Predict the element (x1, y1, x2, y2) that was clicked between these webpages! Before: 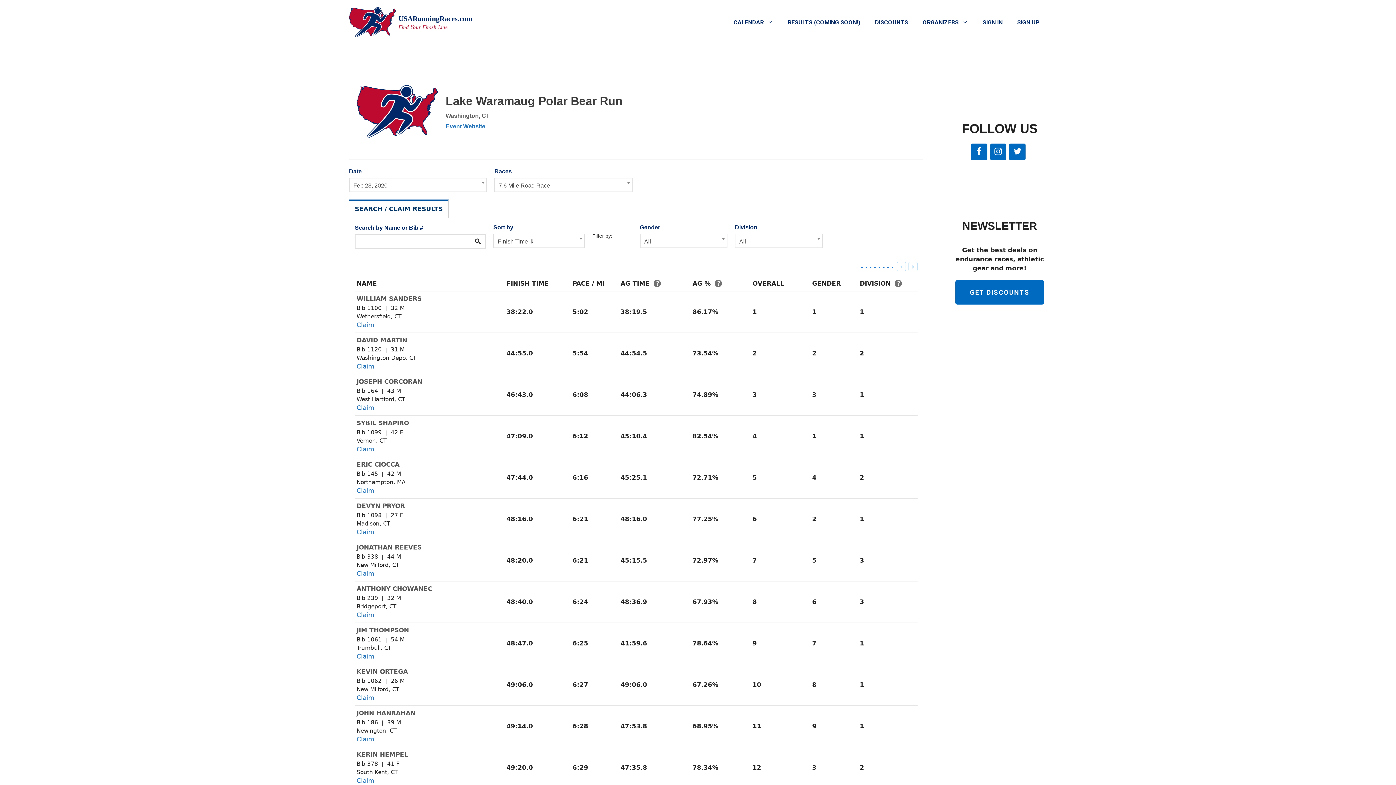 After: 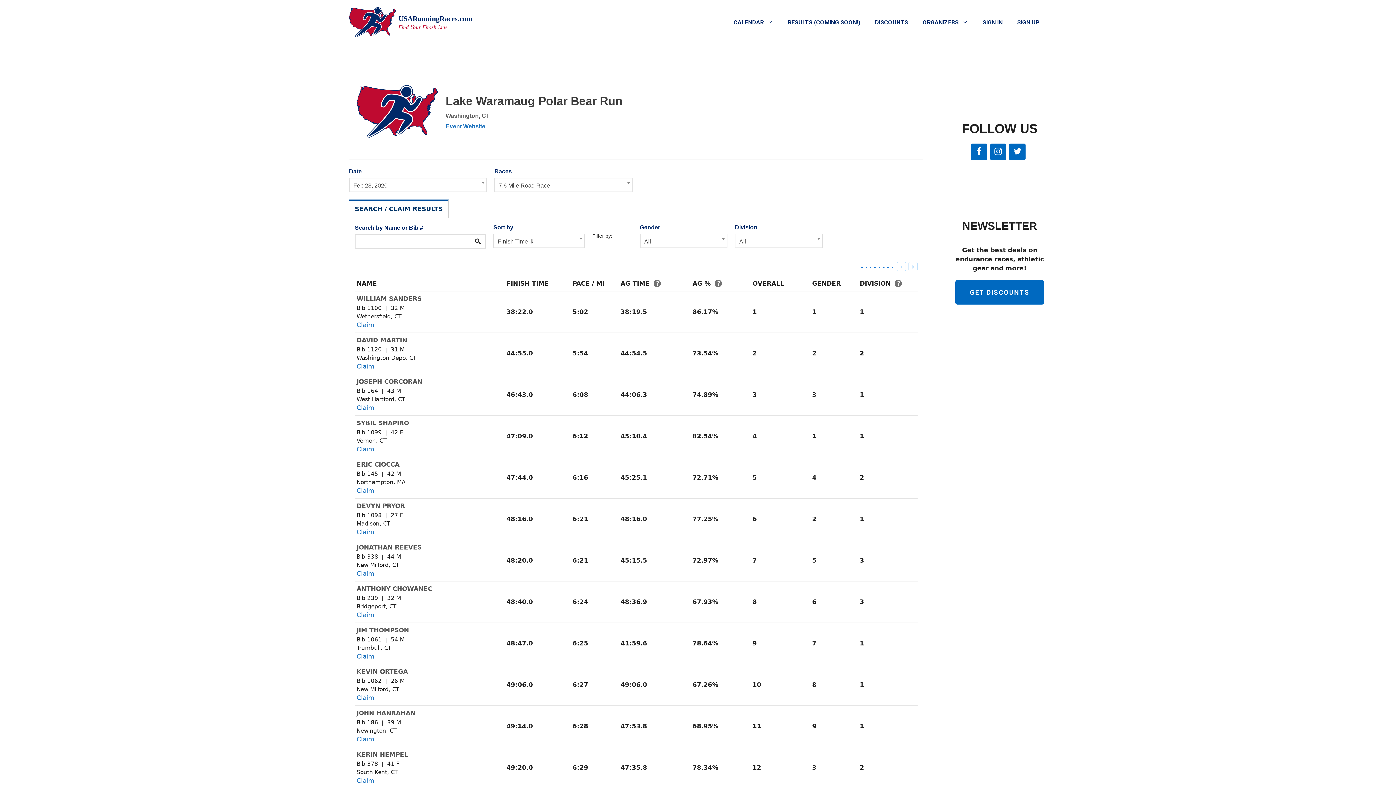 Action: label: SEARCH / CLAIM RESULTS bbox: (349, 199, 448, 218)